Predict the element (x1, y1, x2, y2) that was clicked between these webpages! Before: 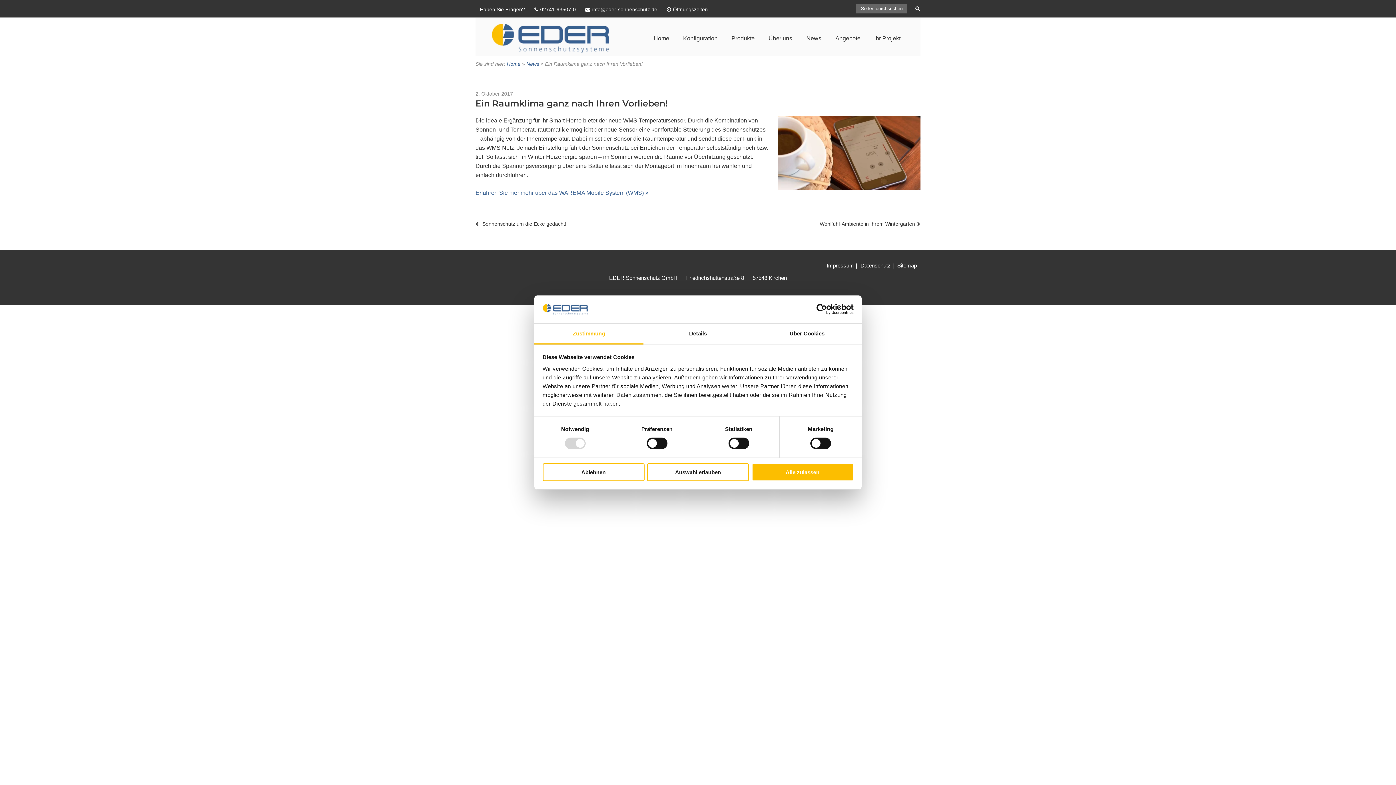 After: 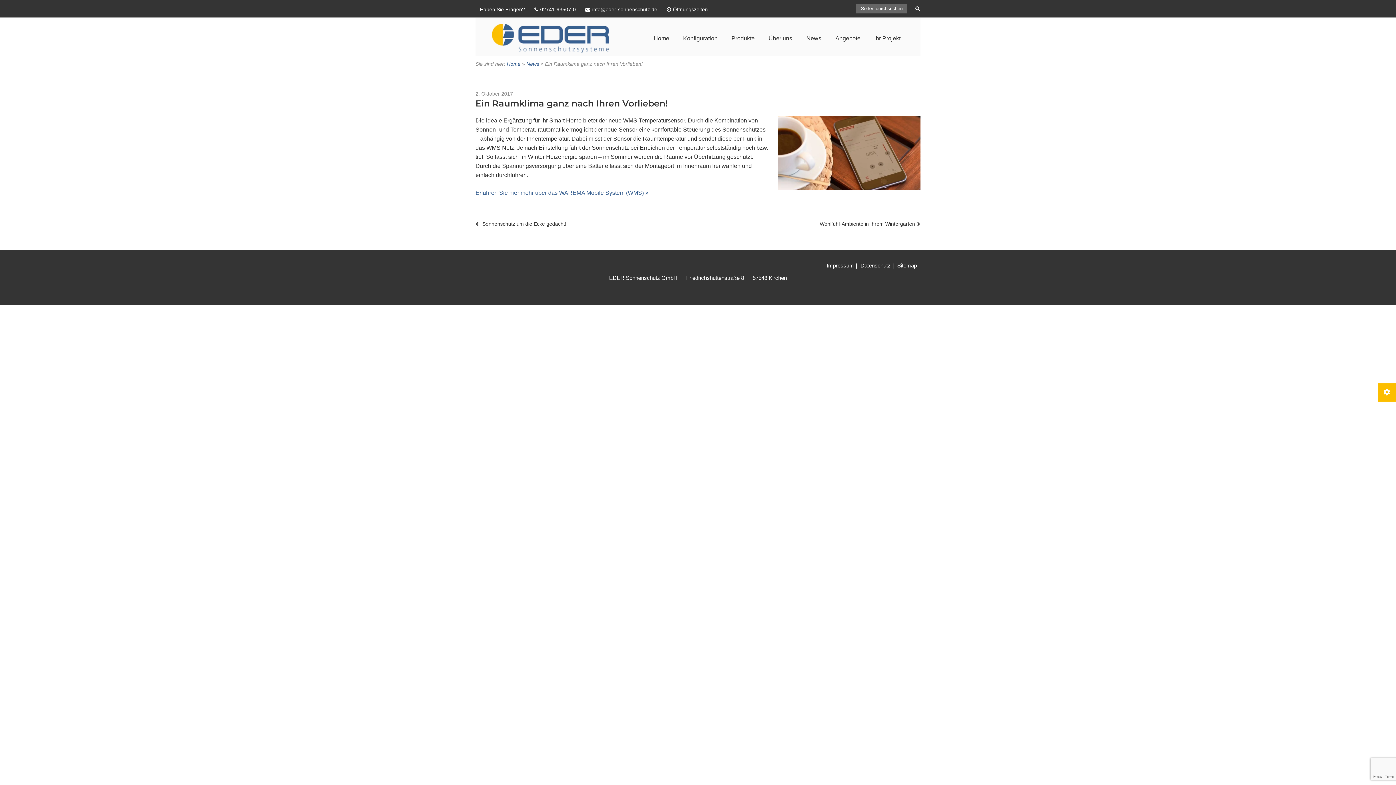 Action: bbox: (542, 463, 644, 481) label: Ablehnen